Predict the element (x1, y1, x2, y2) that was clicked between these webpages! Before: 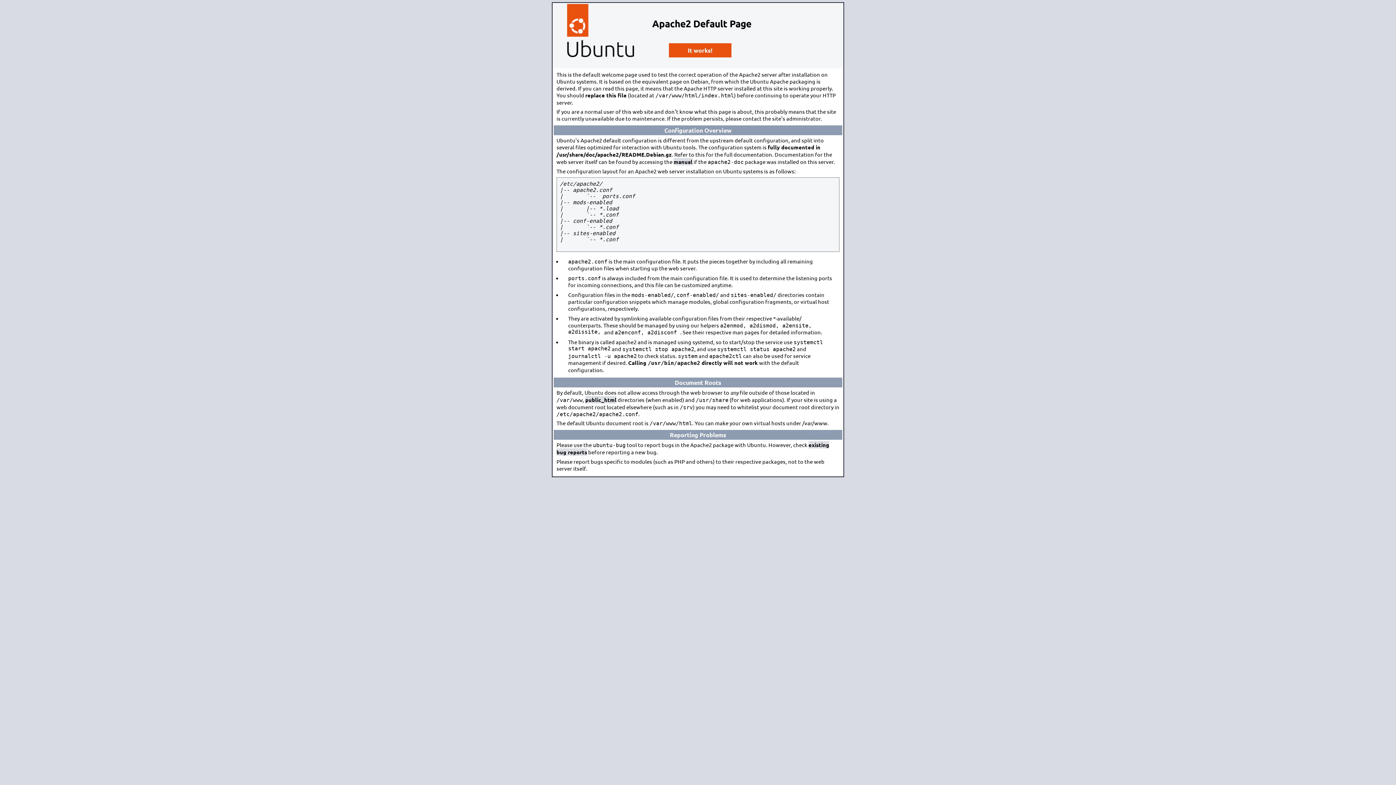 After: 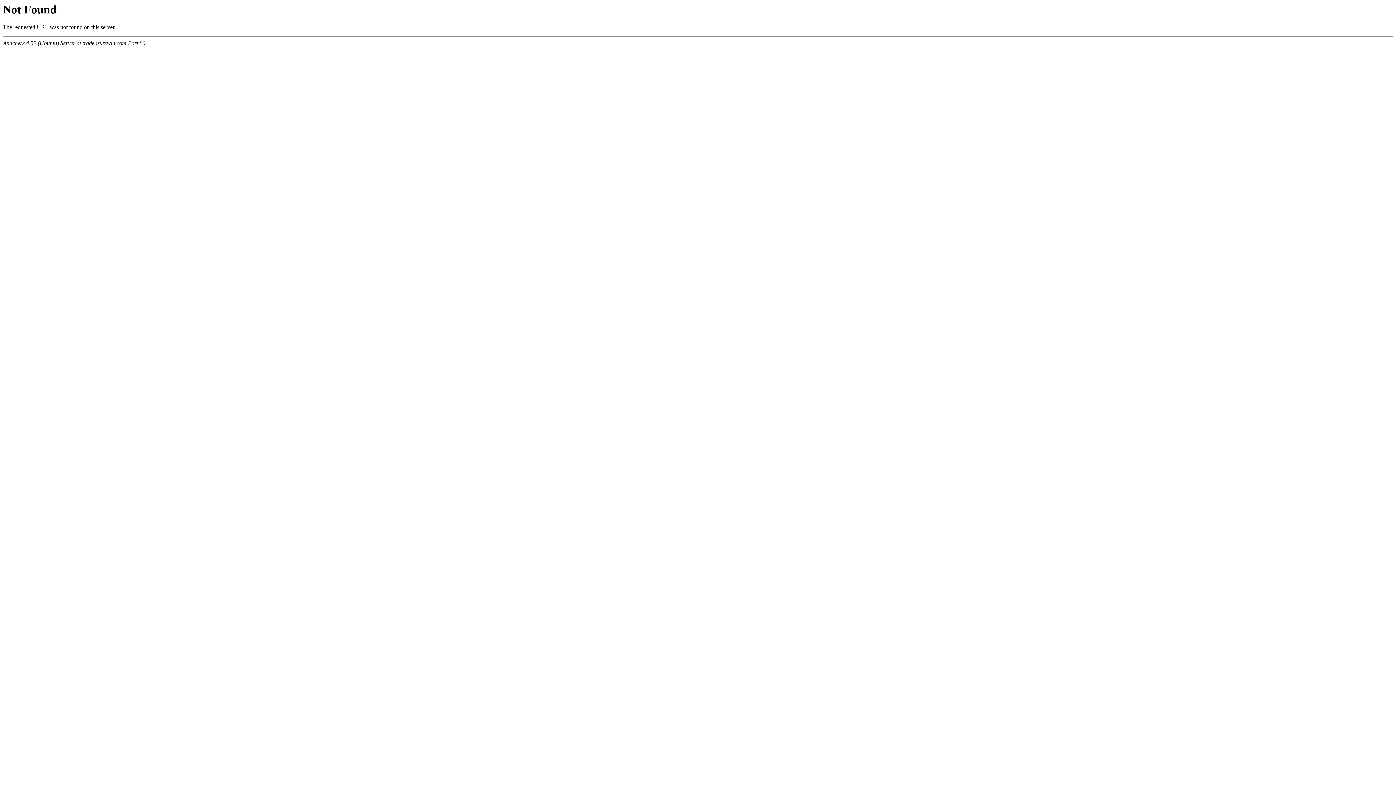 Action: bbox: (673, 158, 692, 165) label: manual